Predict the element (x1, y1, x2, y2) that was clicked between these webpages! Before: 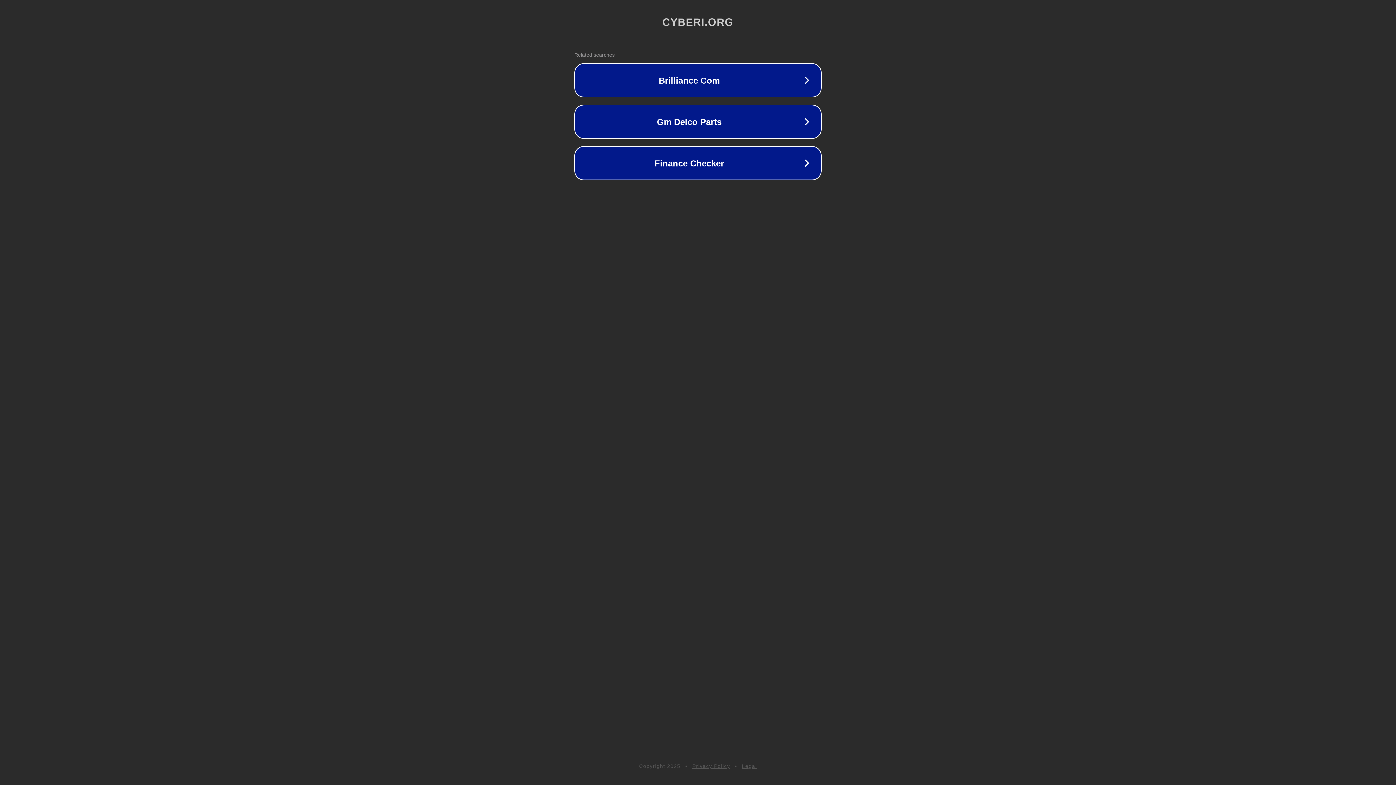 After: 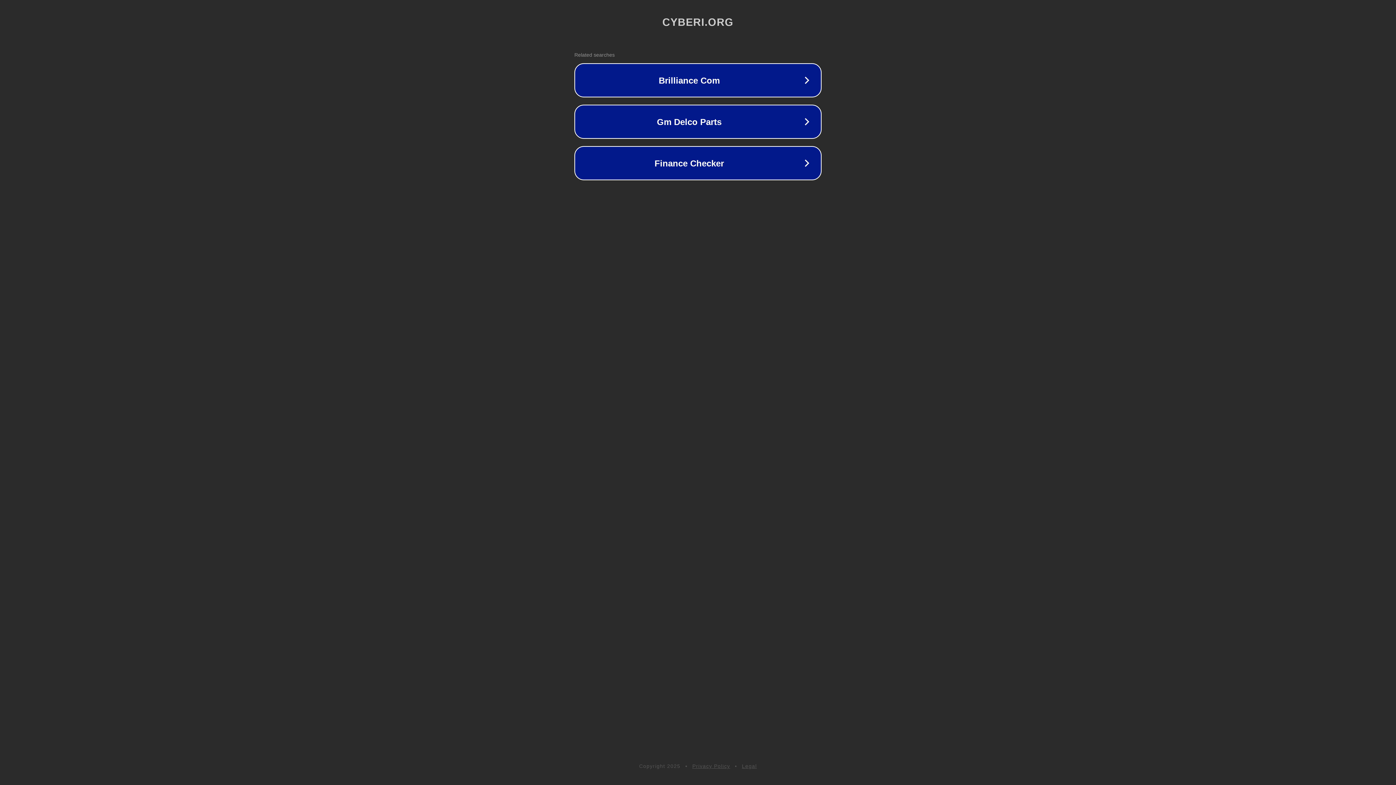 Action: bbox: (742, 763, 757, 769) label: Legal